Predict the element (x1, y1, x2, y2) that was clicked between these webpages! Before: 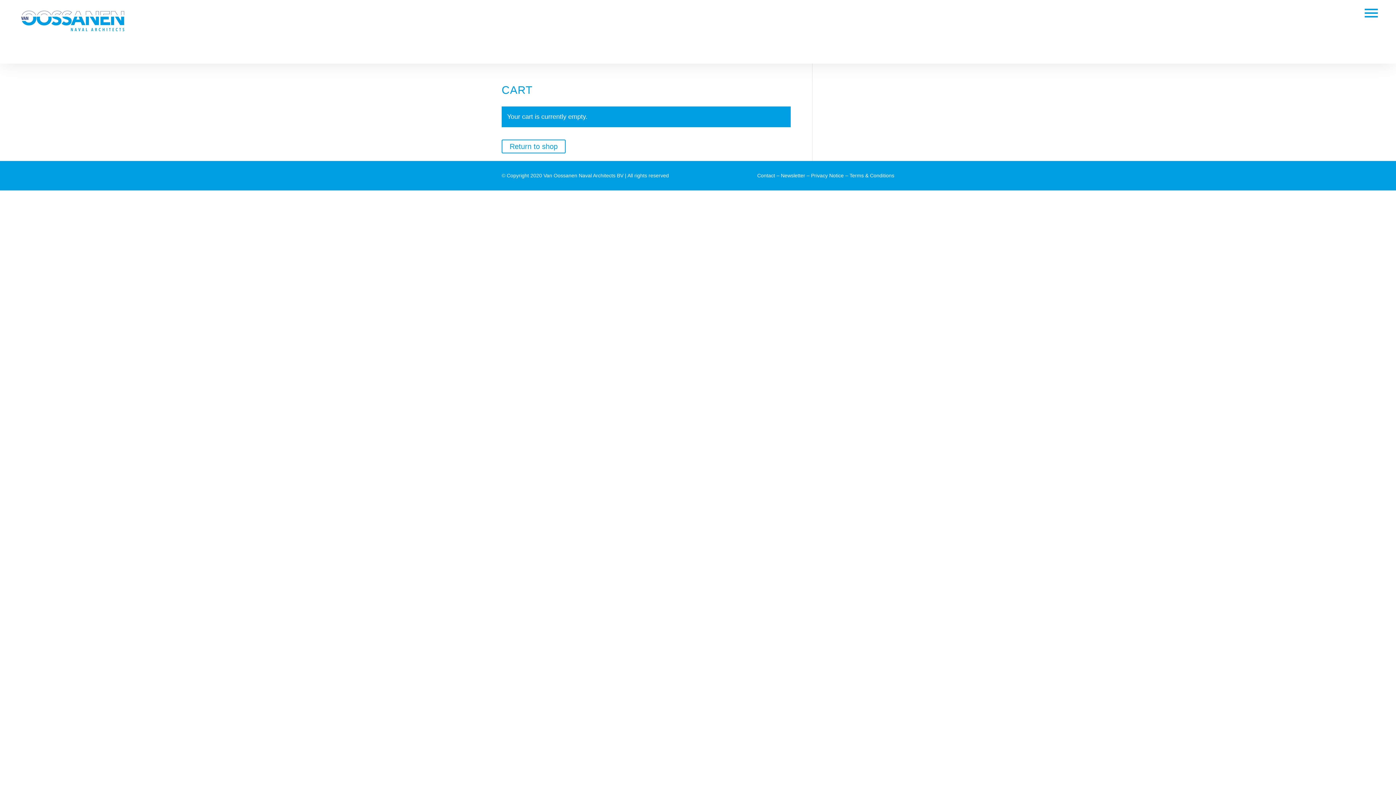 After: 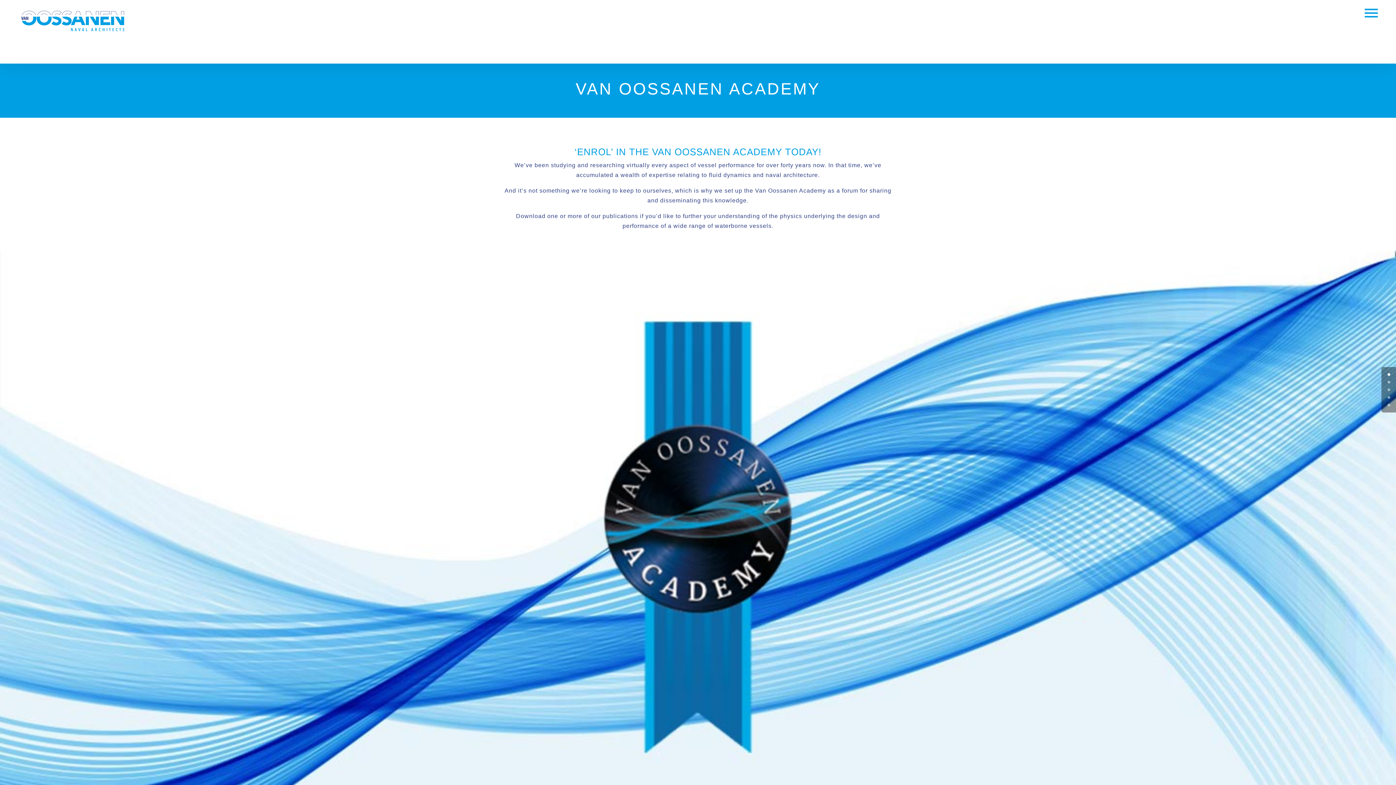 Action: bbox: (501, 139, 565, 153) label: Return to shop